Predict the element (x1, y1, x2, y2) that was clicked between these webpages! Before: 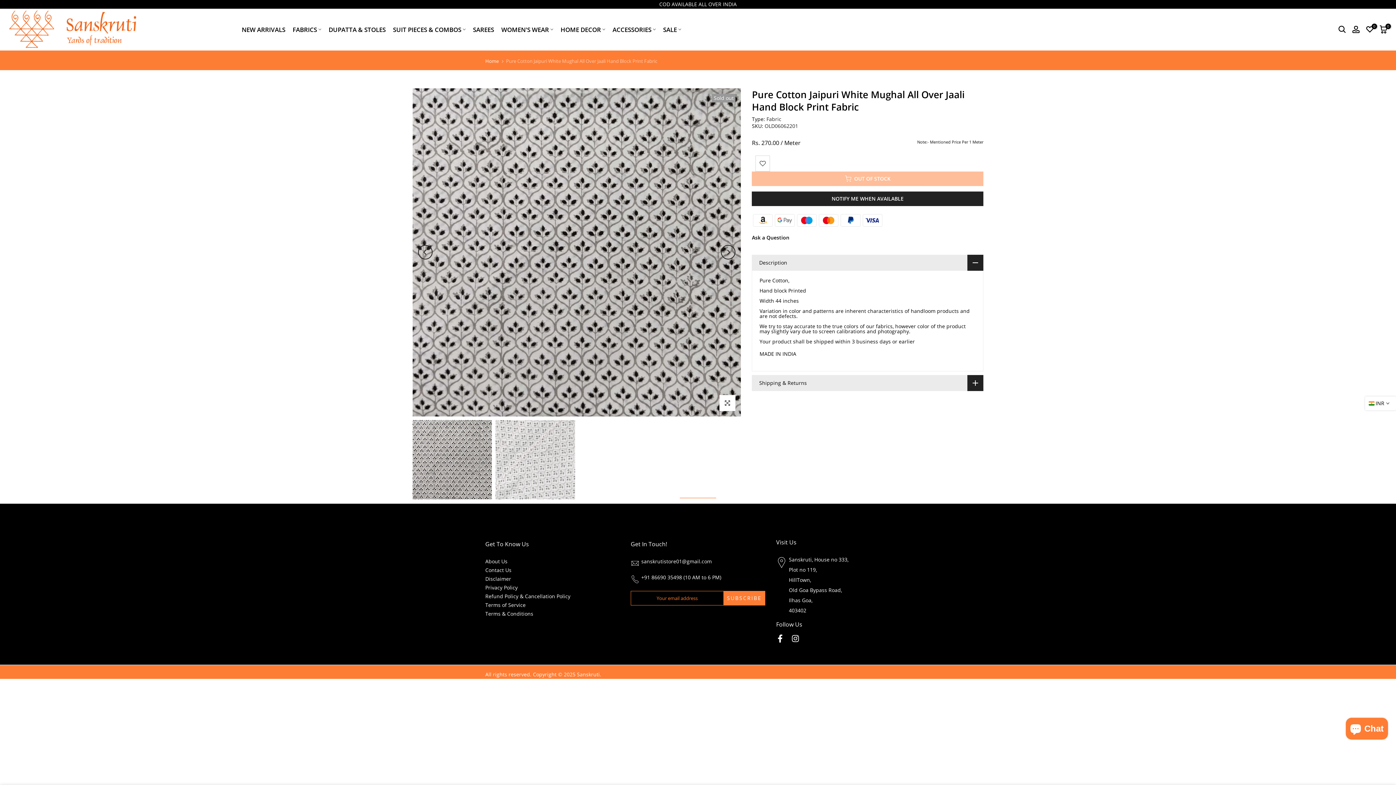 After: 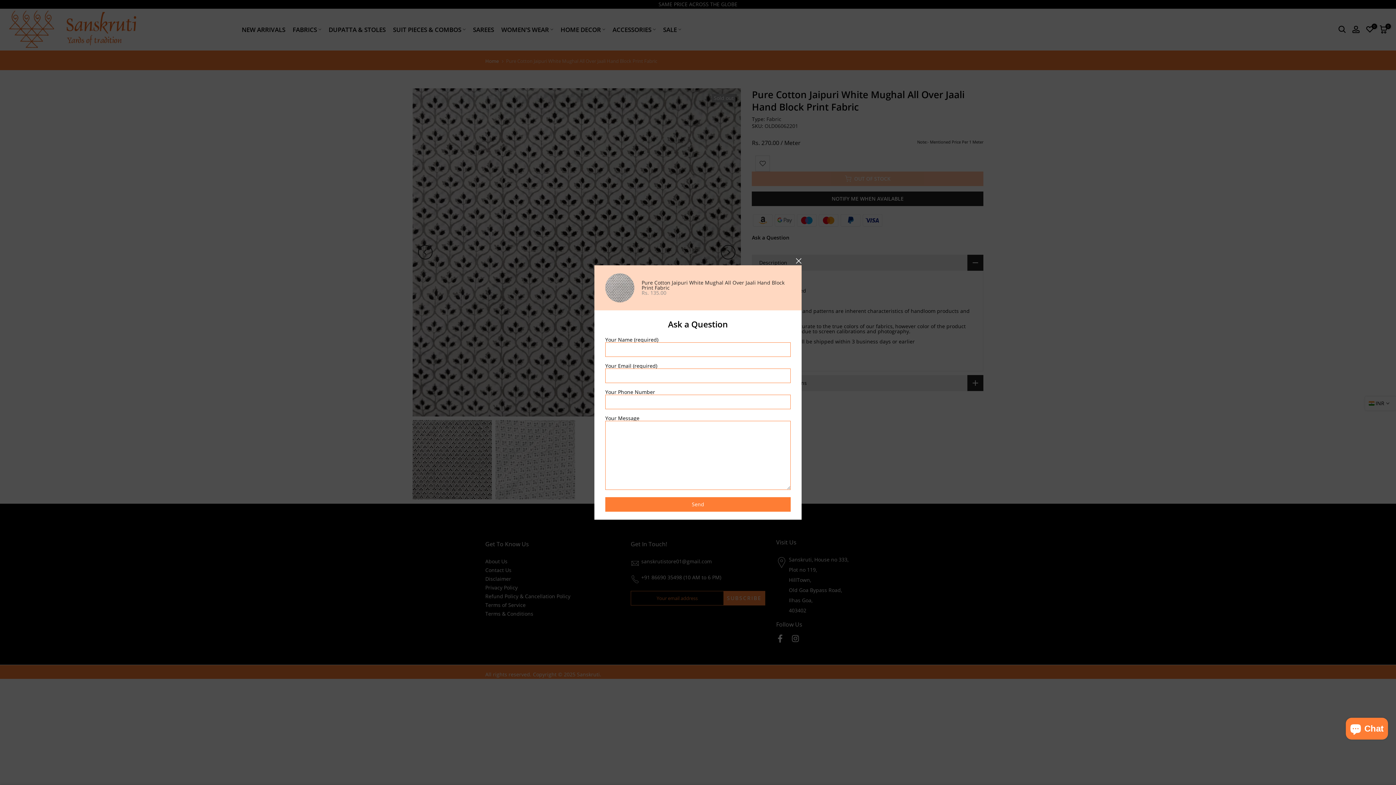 Action: label: Ask a Question bbox: (752, 234, 789, 240)